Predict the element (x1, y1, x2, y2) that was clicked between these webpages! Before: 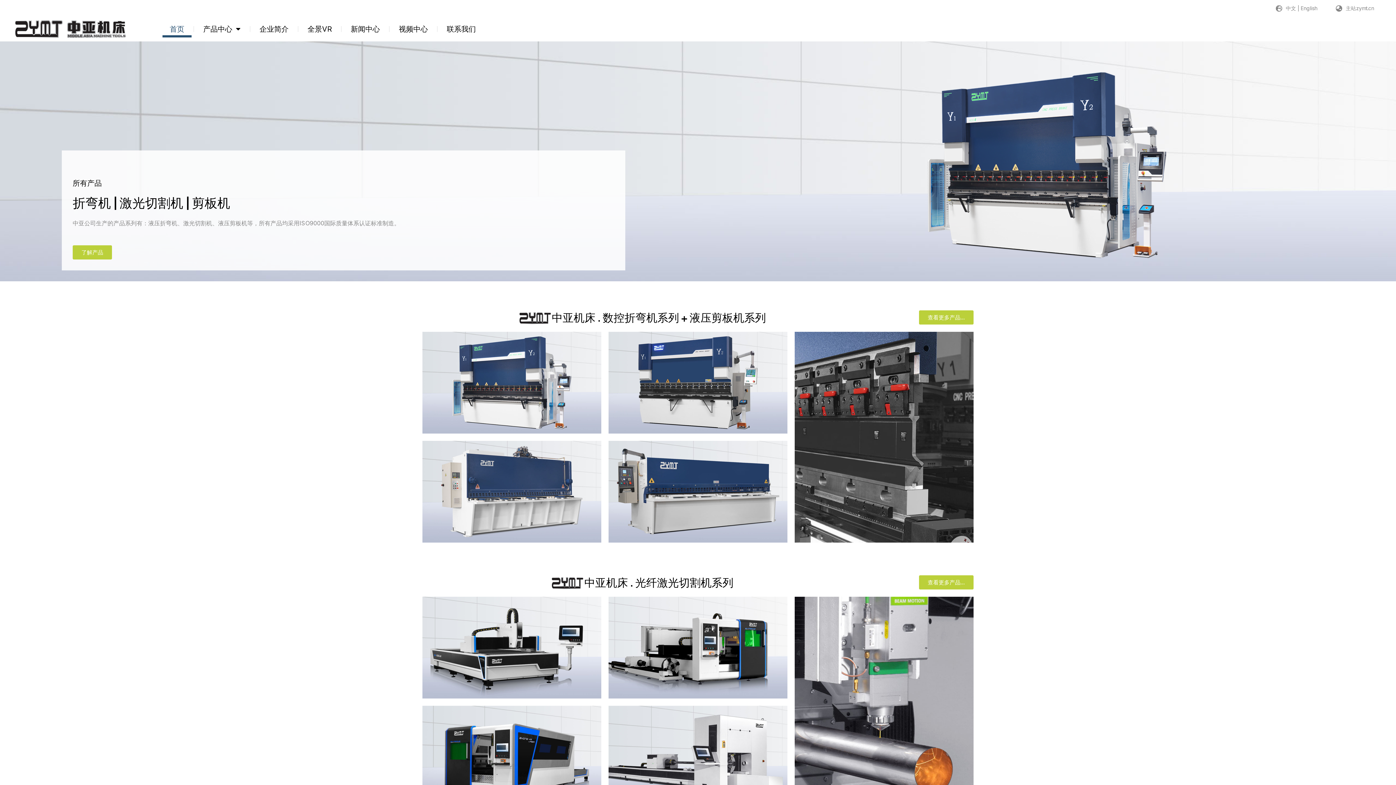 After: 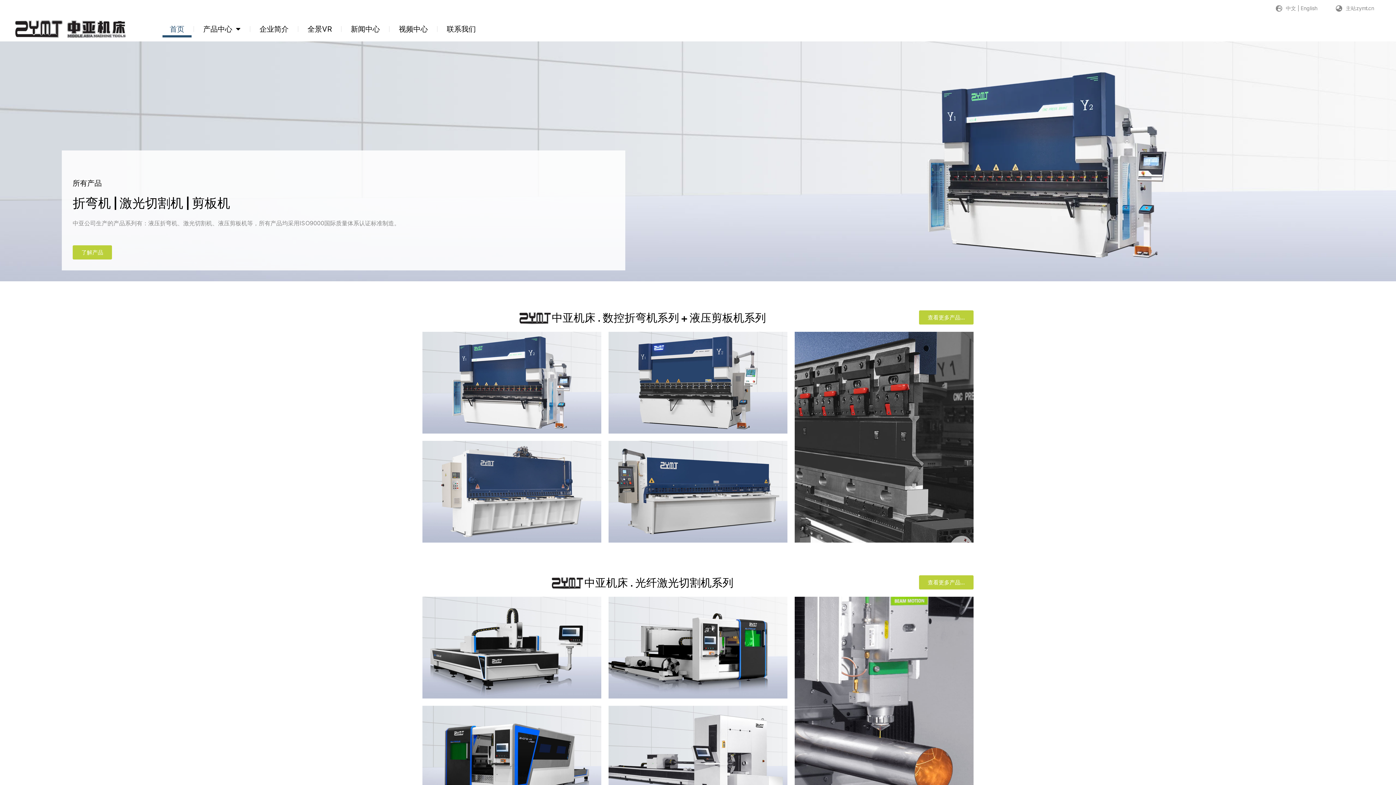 Action: bbox: (1336, 5, 1342, 11)